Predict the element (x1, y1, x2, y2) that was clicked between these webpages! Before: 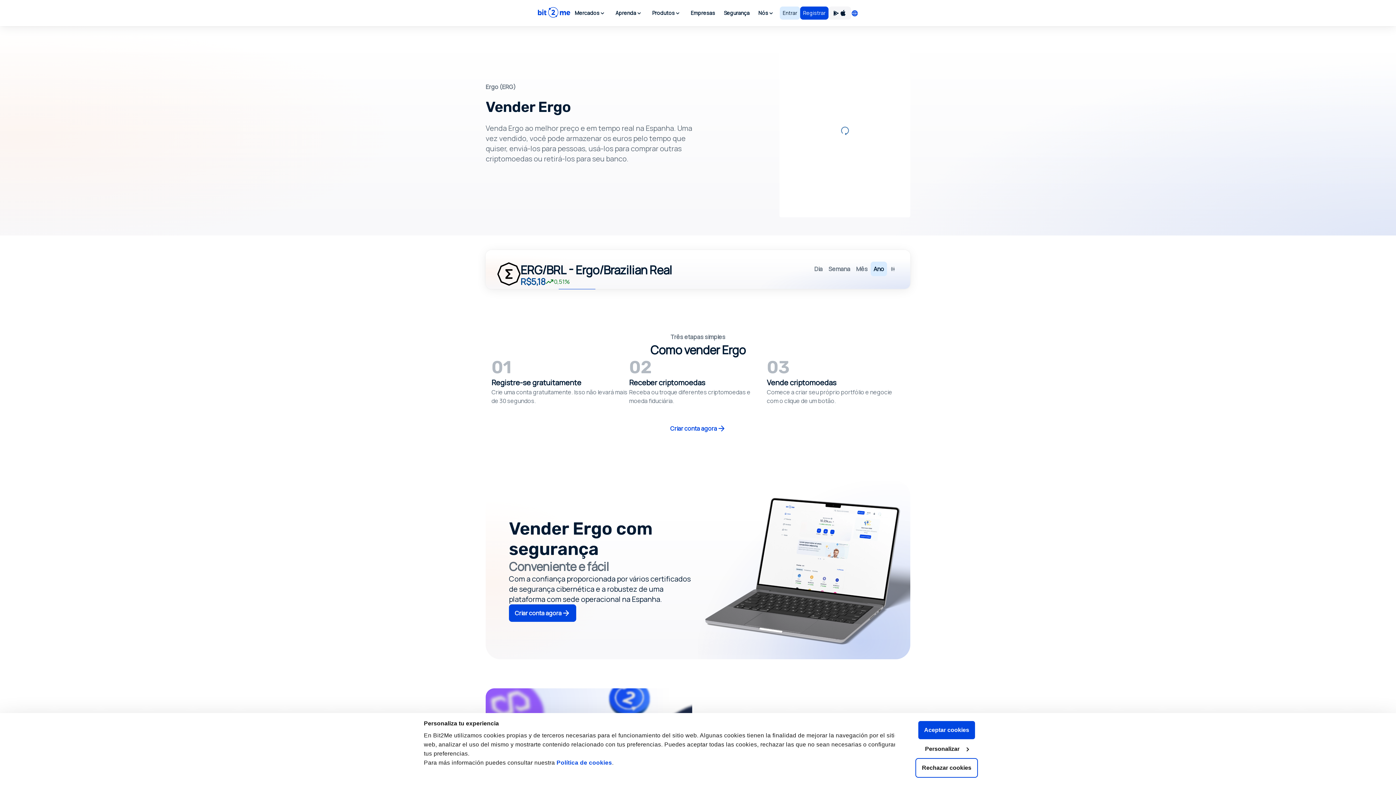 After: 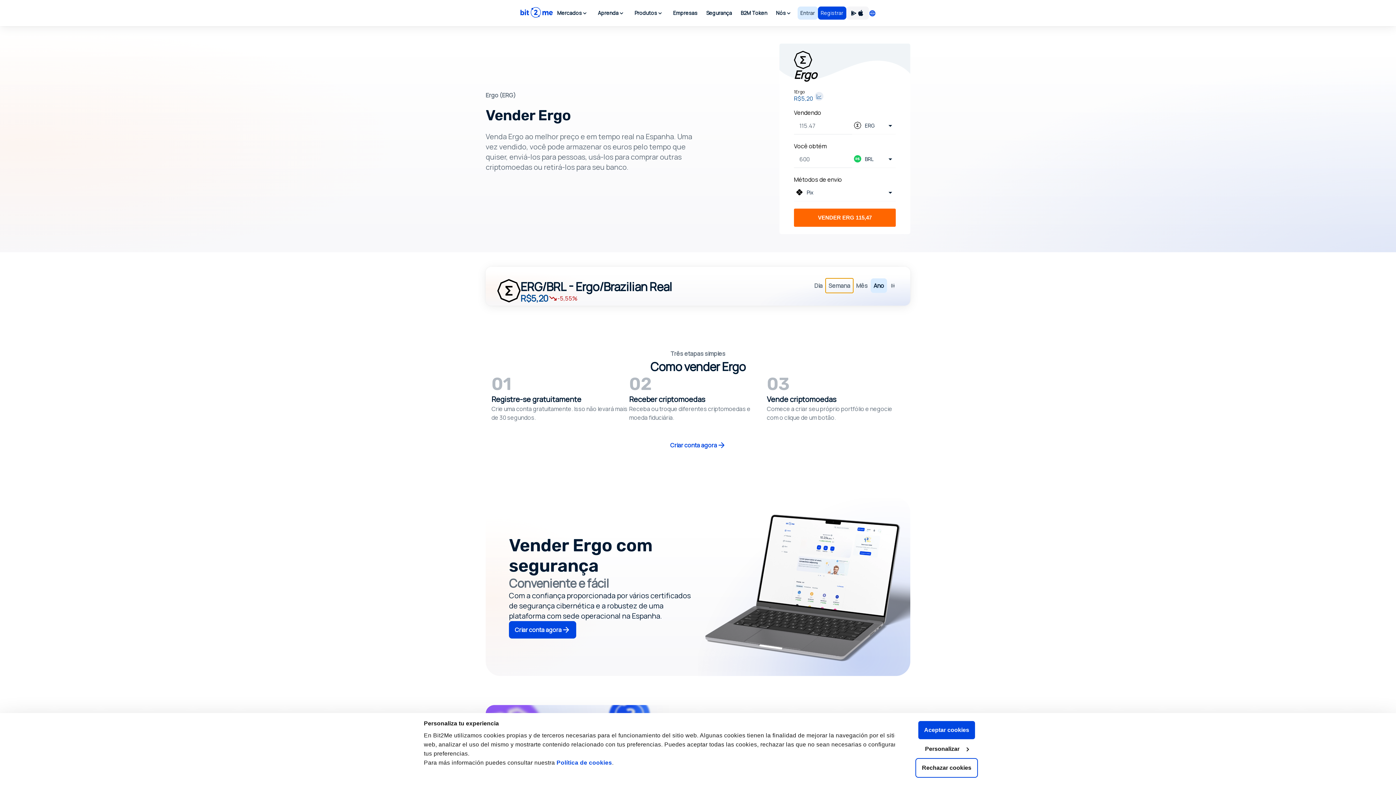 Action: bbox: (825, 261, 853, 276) label: Semana